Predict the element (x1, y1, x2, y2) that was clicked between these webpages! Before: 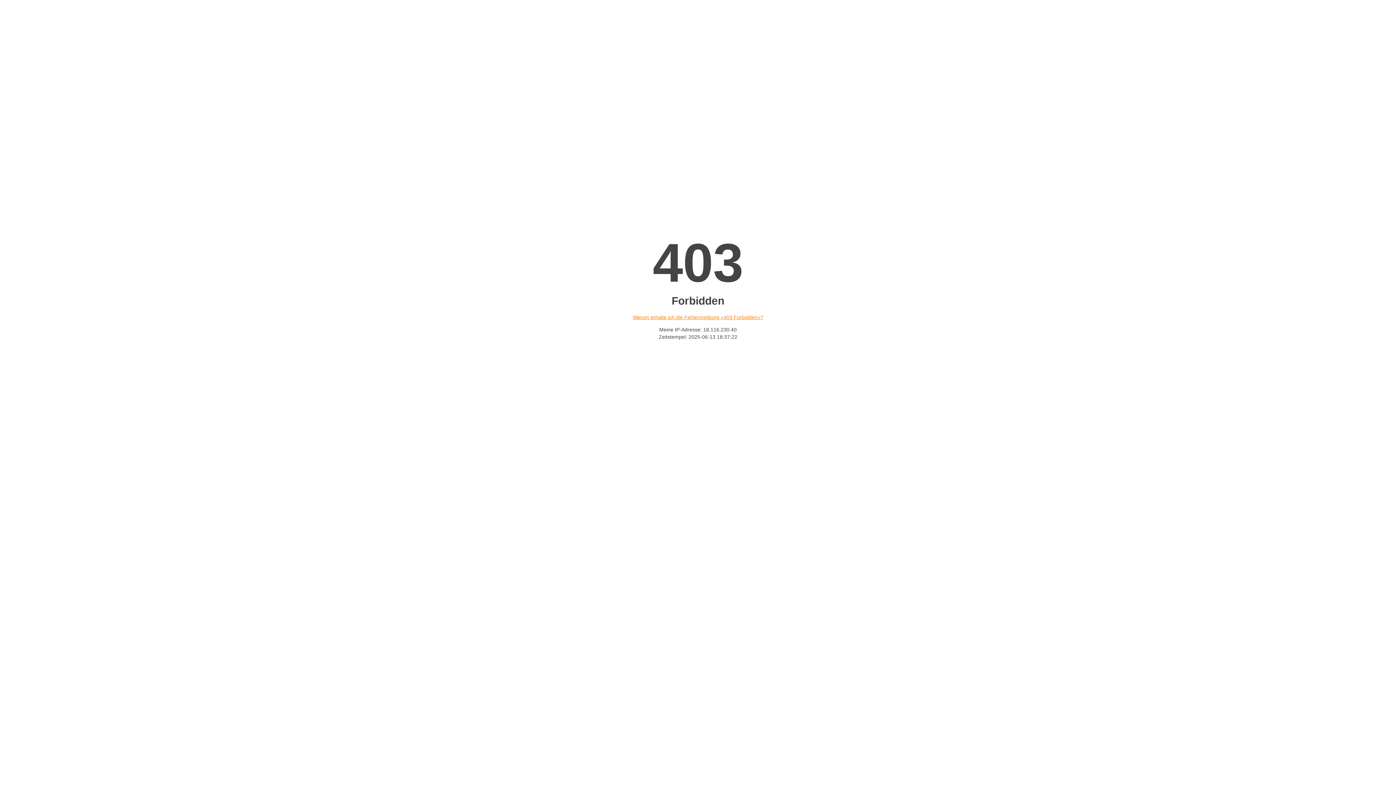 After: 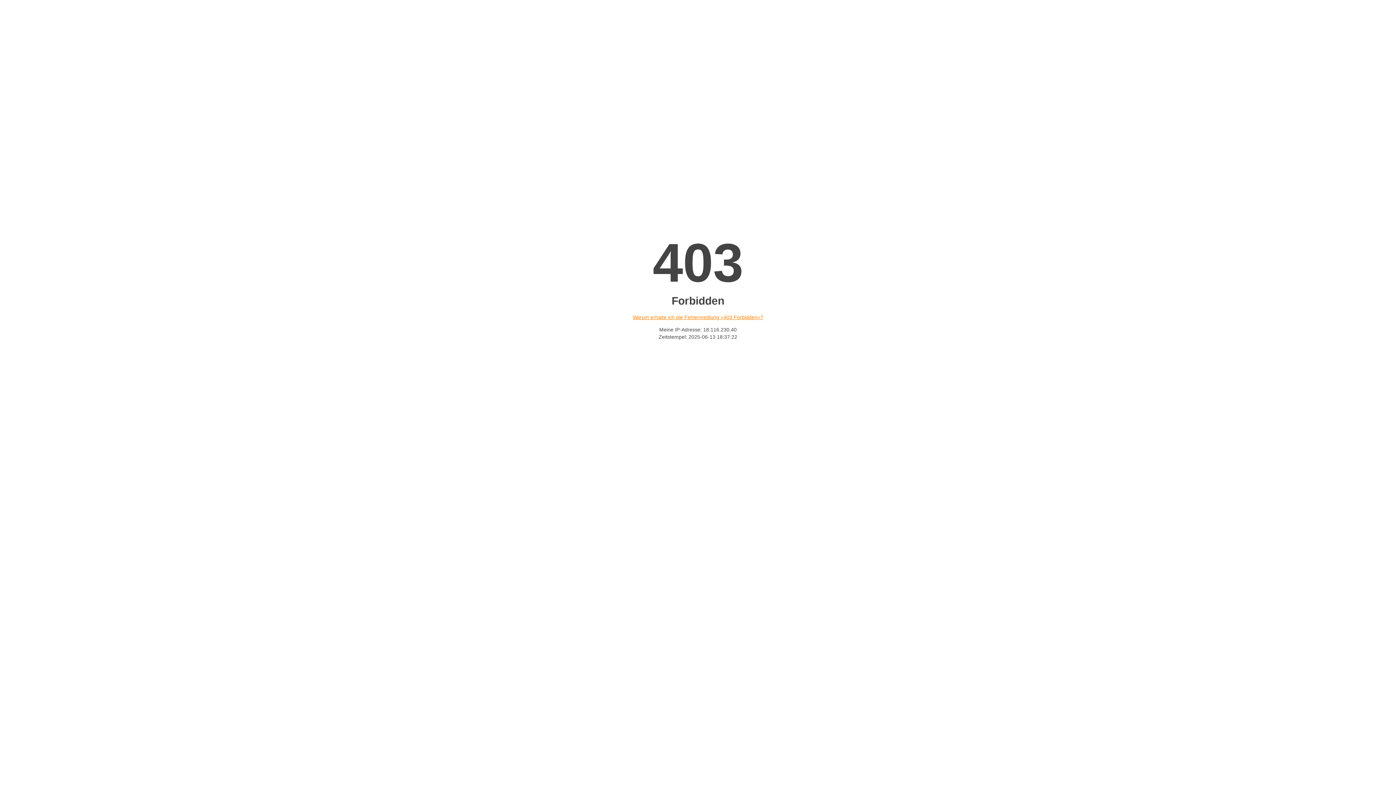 Action: label: Warum erhalte ich die Fehlermeldung «403 Forbidden»? bbox: (632, 314, 763, 320)